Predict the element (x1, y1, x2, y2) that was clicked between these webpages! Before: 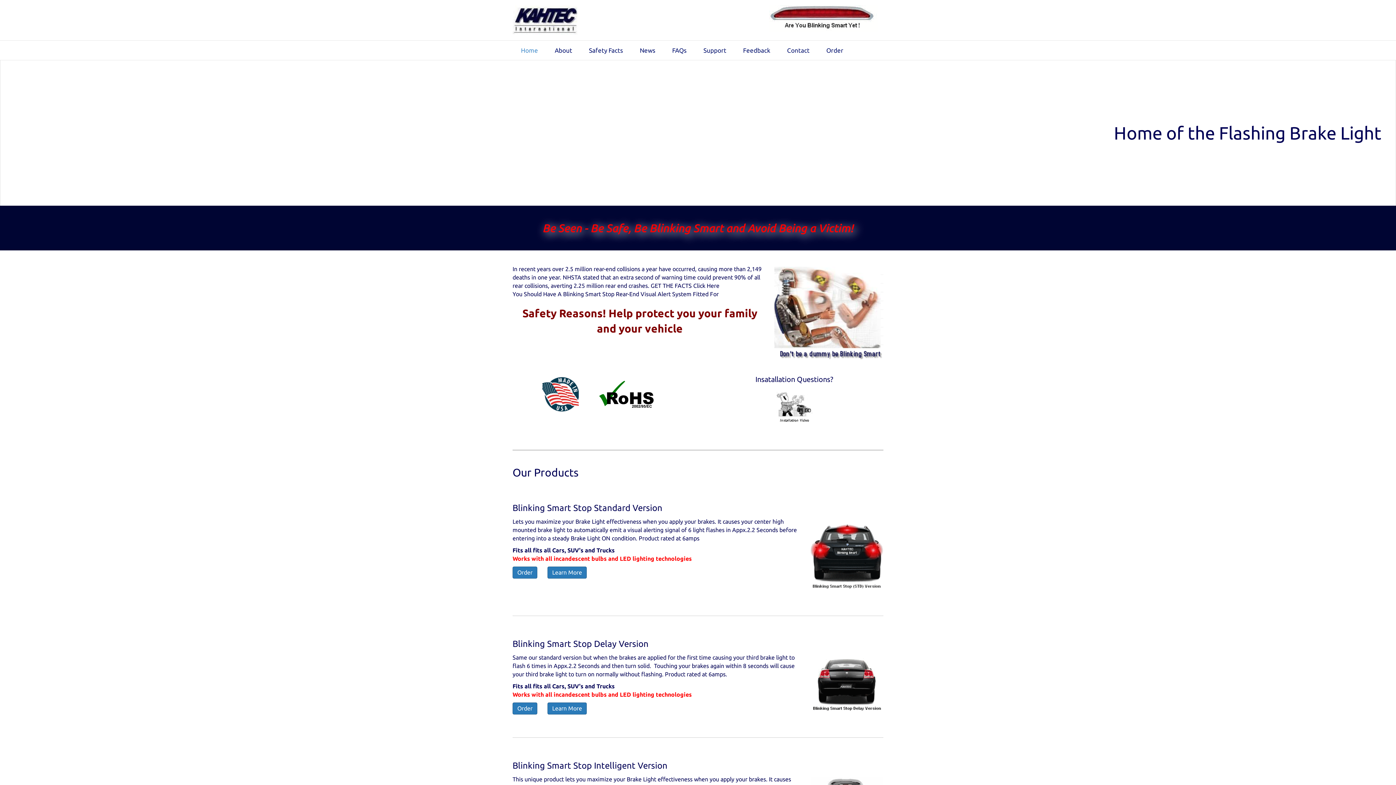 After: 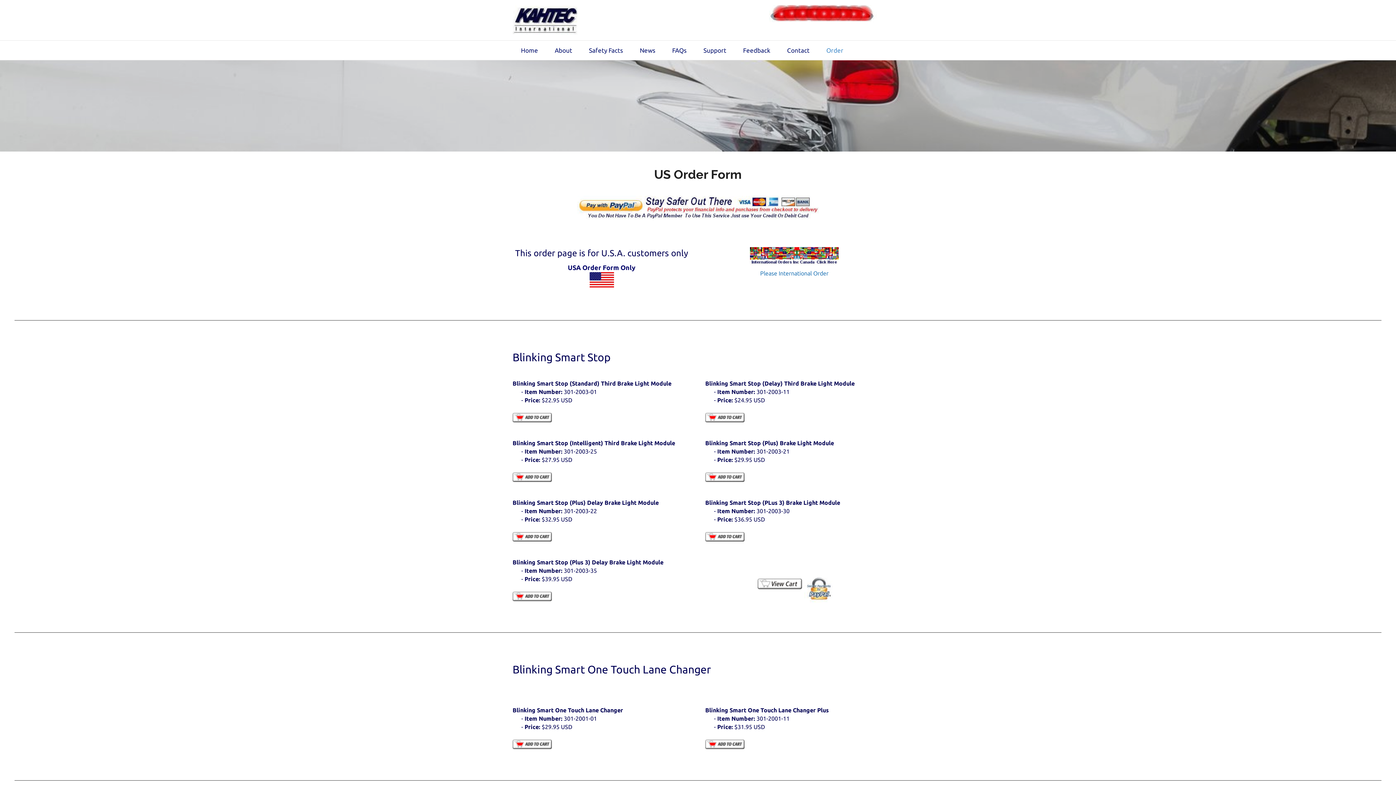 Action: bbox: (512, 566, 537, 578) label: Order